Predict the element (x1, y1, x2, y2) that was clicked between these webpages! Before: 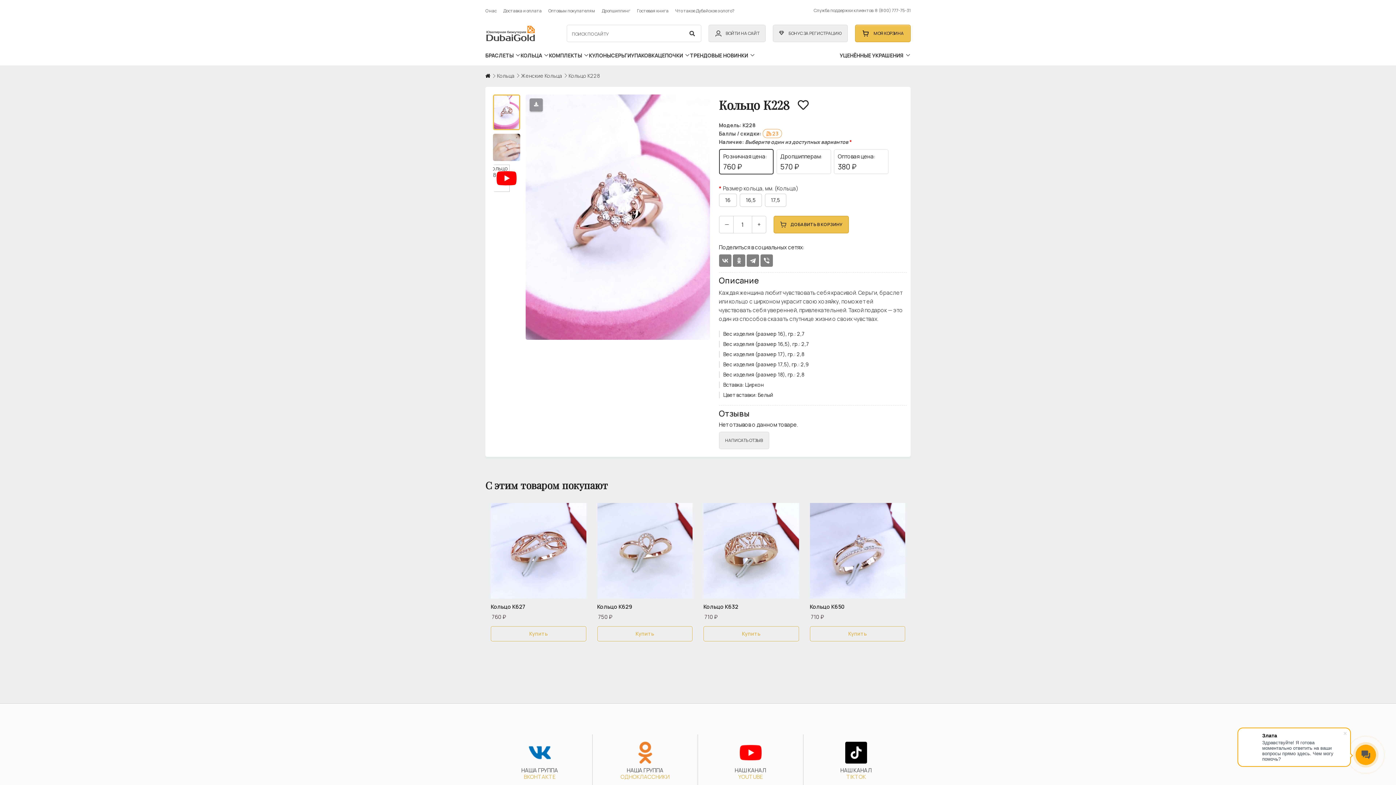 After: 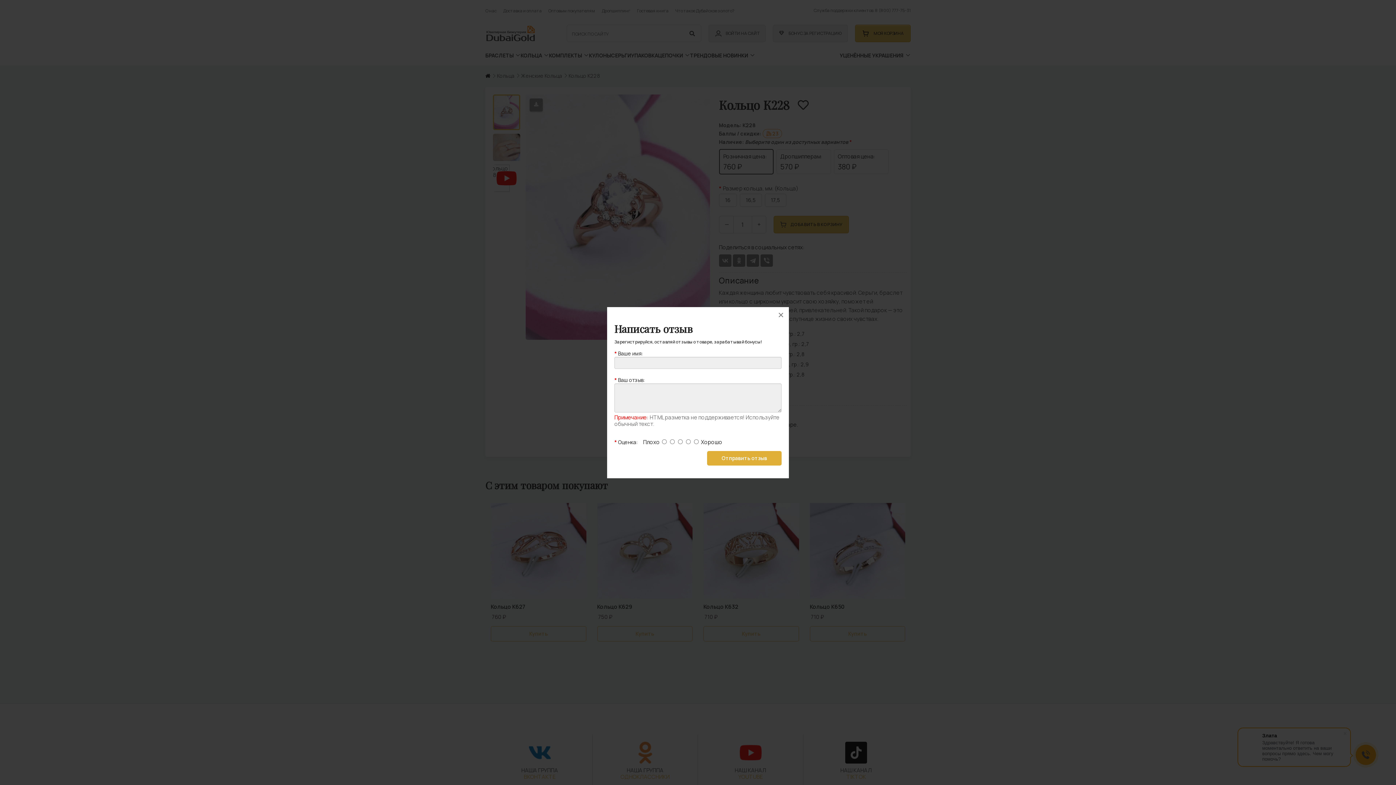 Action: bbox: (719, 432, 769, 449) label: НАПИСАТЬ ОТЗЫВ